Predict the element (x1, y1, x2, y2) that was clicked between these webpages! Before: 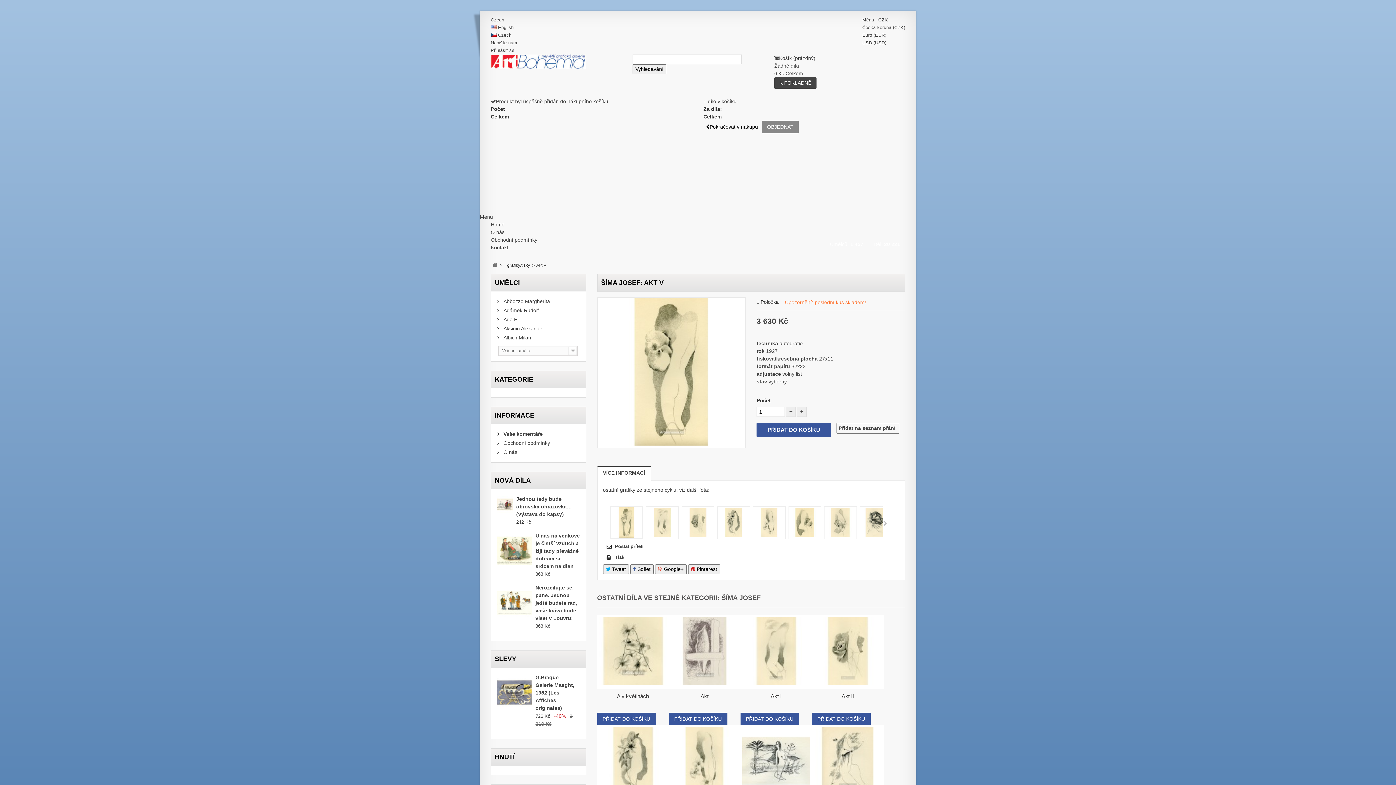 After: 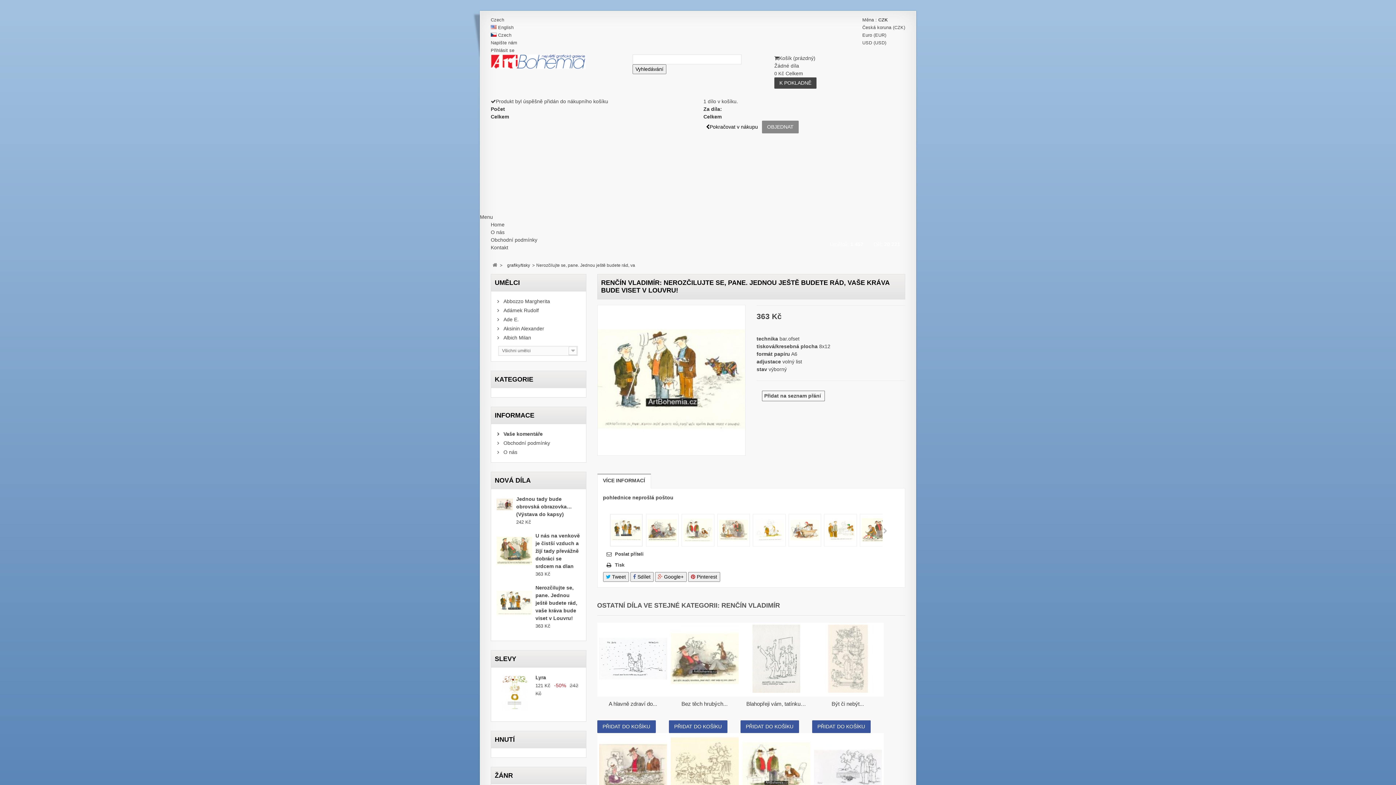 Action: bbox: (535, 585, 577, 621) label: Nerozčilujte se, pane. Jednou ještě budete rád, vaše kráva bude viset v Louvru!